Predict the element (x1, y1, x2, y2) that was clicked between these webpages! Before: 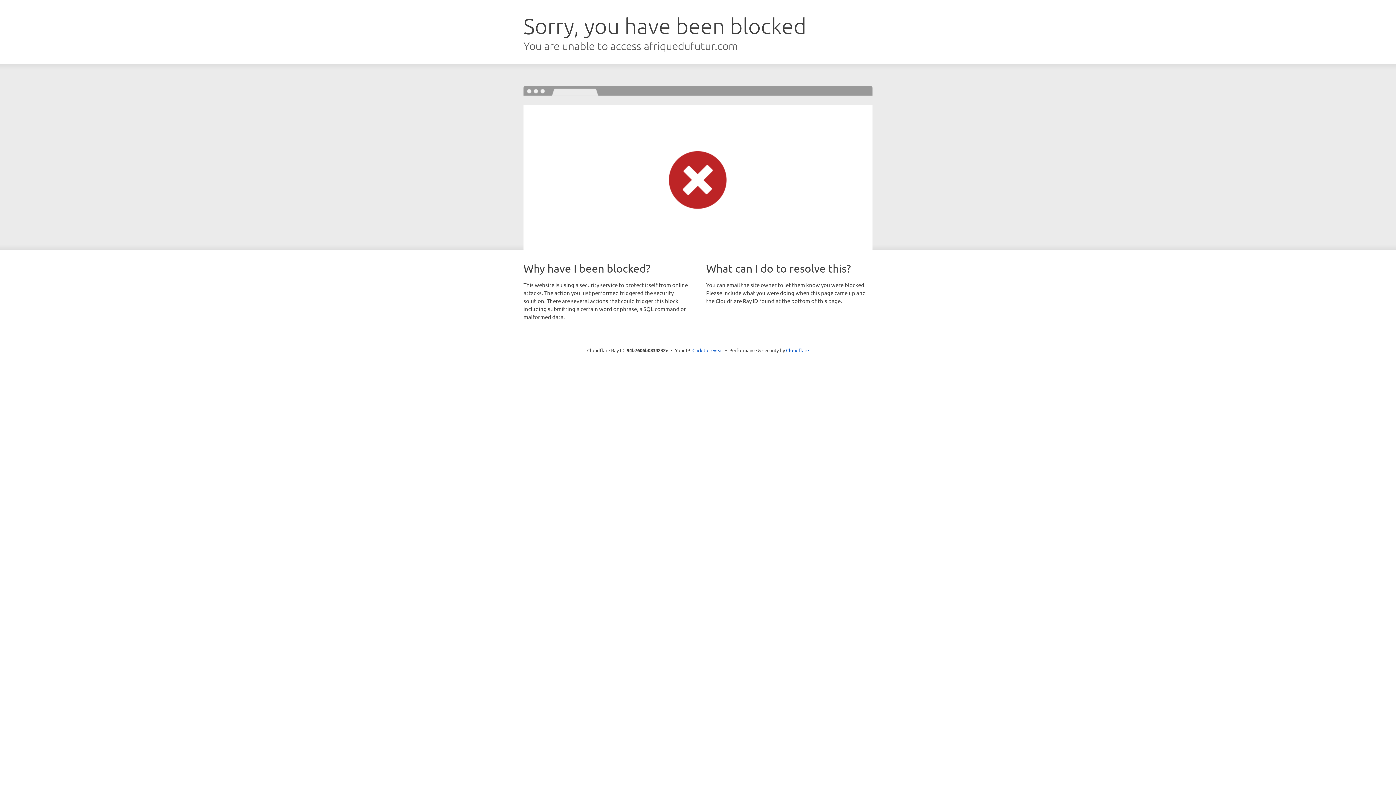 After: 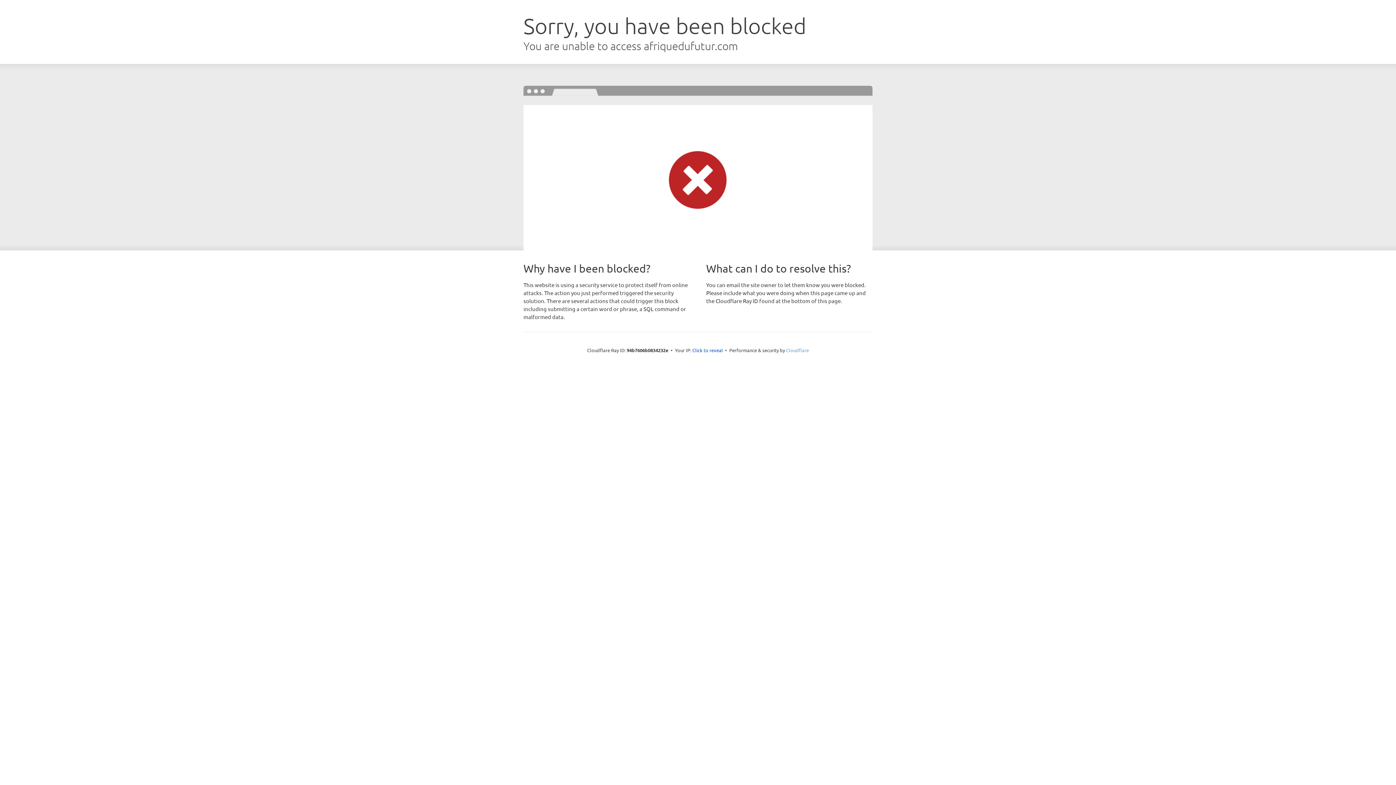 Action: bbox: (786, 347, 809, 353) label: Cloudflare